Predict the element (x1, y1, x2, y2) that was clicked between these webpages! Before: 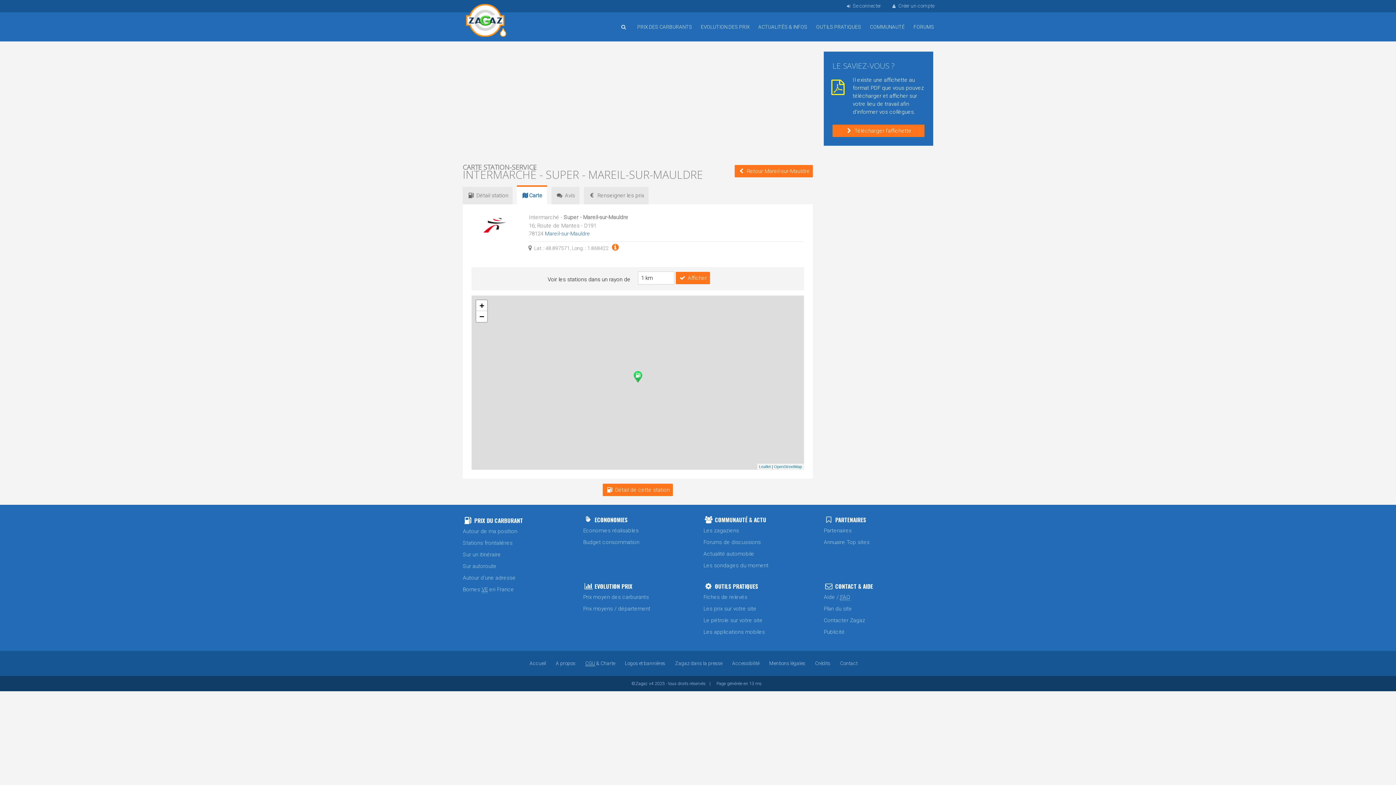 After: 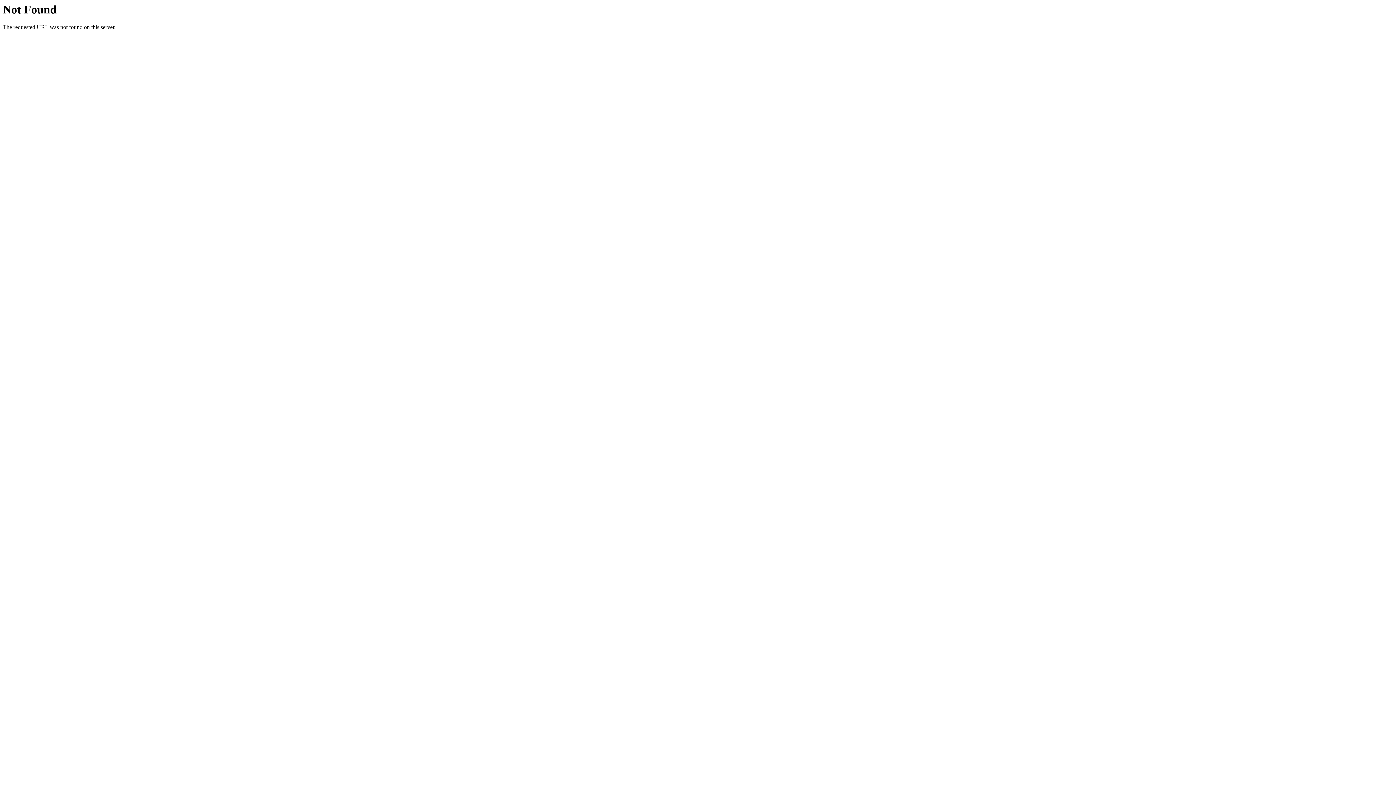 Action: bbox: (909, 12, 938, 41) label: FORUMS